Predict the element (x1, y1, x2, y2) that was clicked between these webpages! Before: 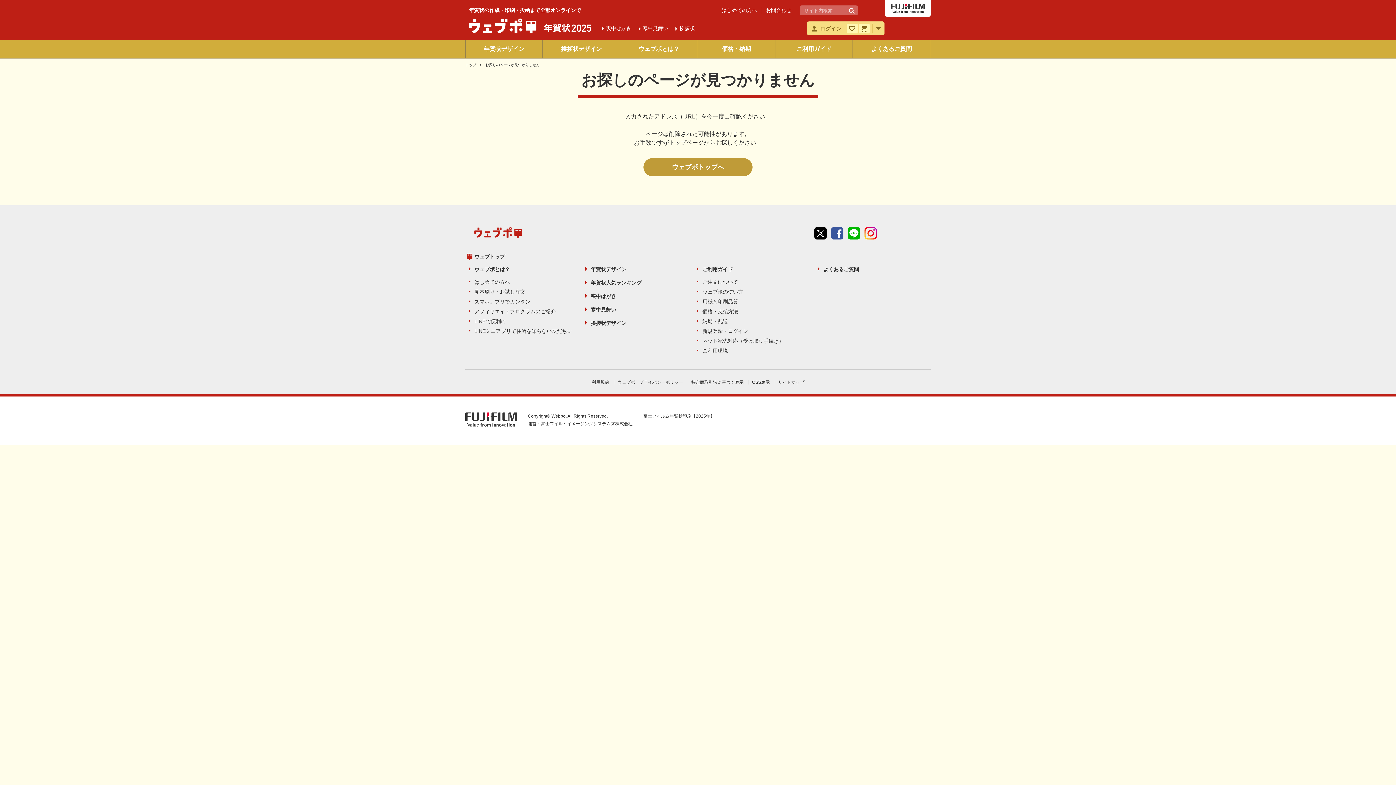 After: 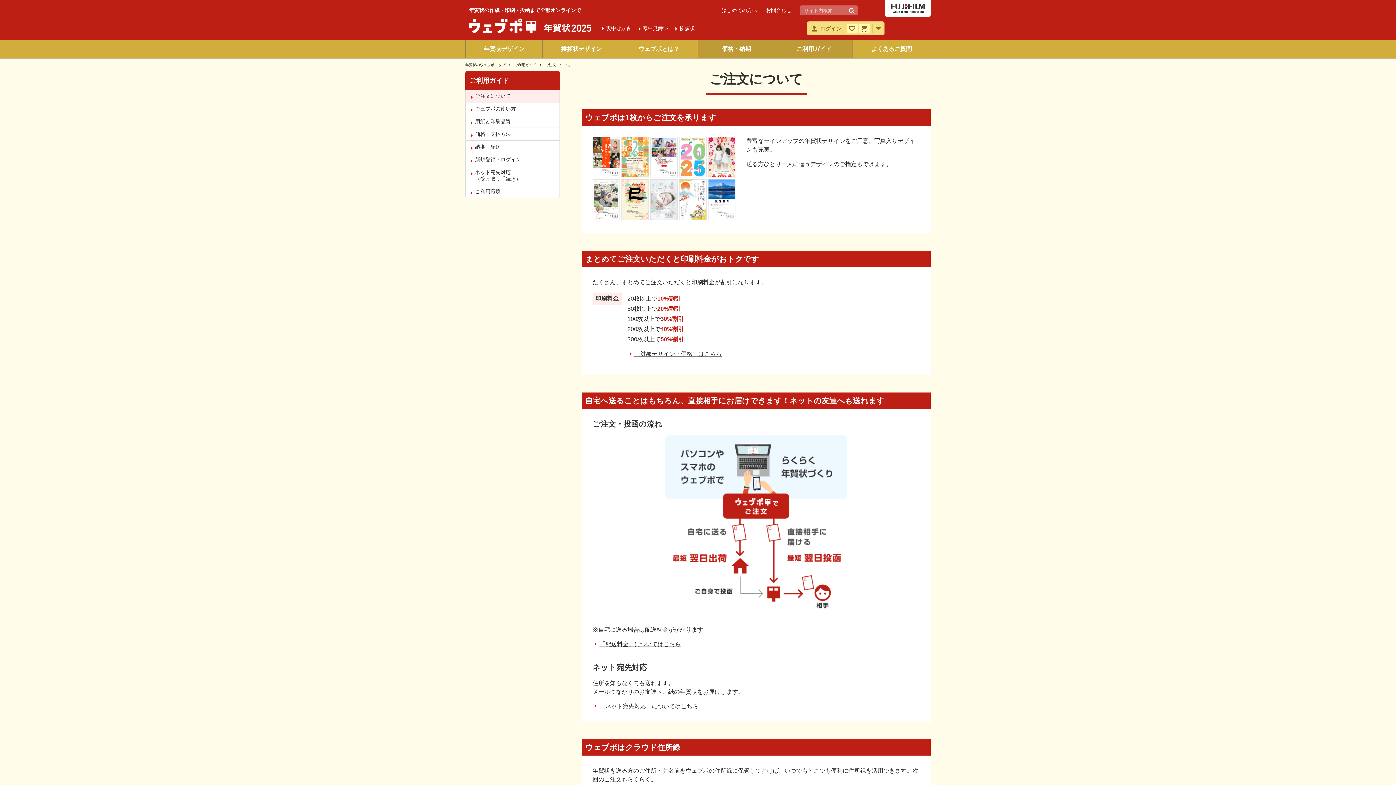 Action: label: ご注文について bbox: (702, 279, 738, 285)